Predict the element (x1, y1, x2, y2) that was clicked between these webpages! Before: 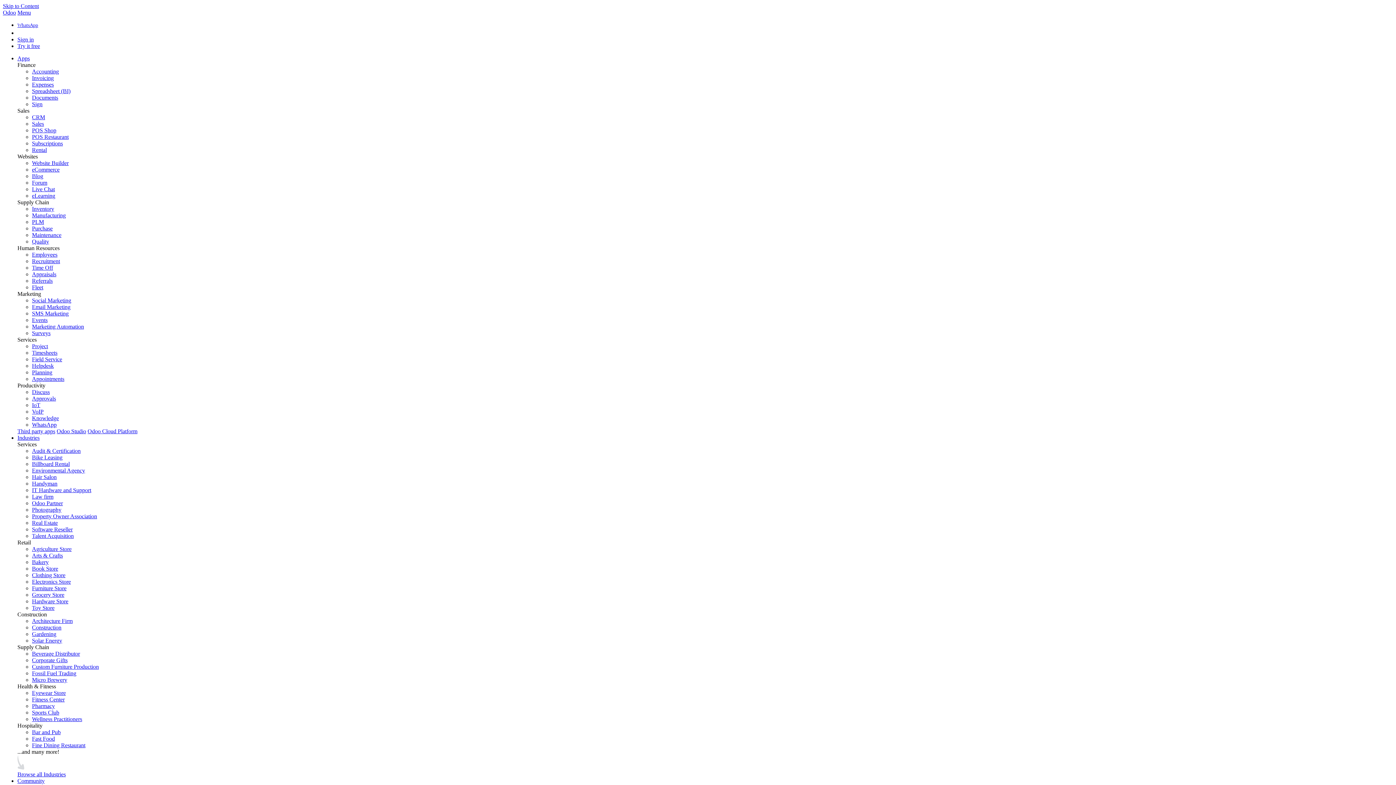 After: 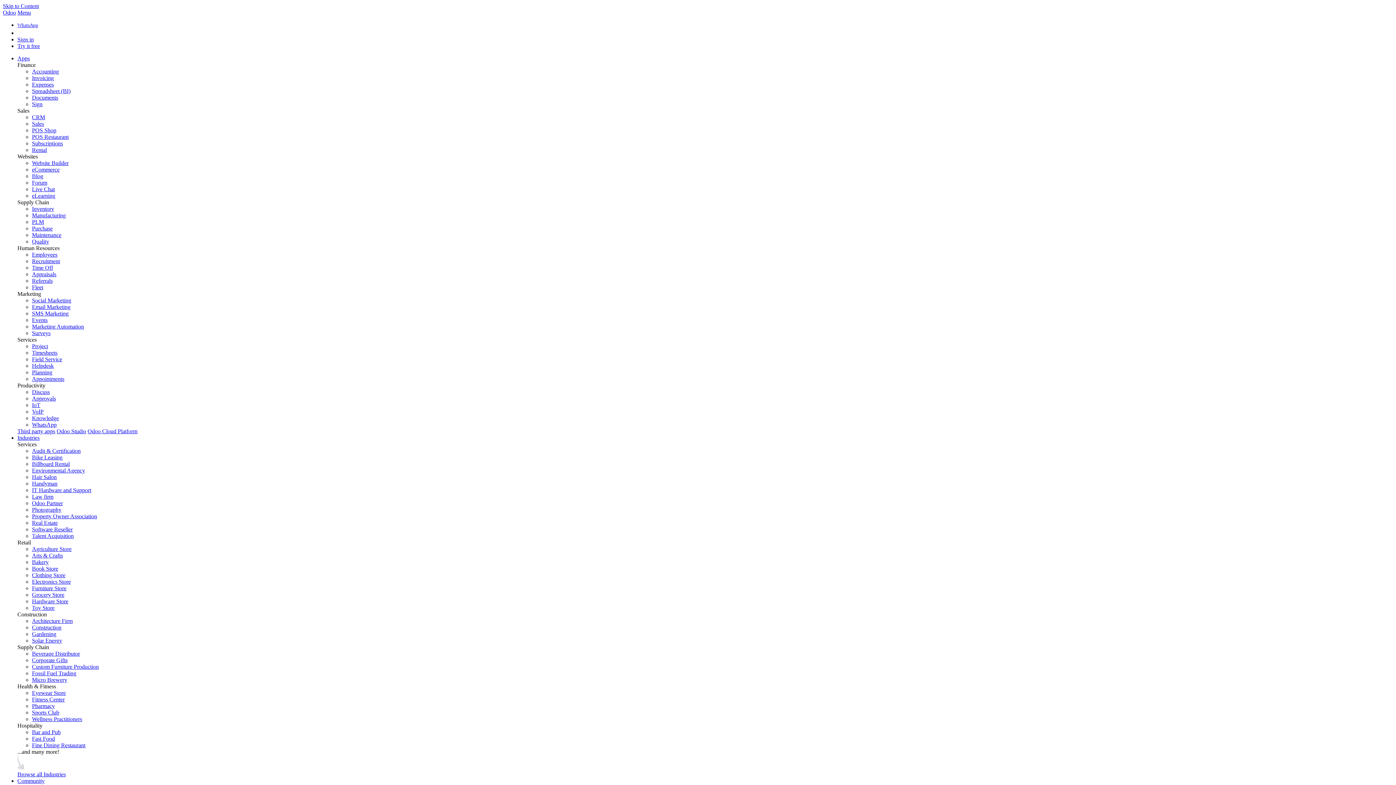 Action: bbox: (32, 618, 72, 624) label: Architecture Firm